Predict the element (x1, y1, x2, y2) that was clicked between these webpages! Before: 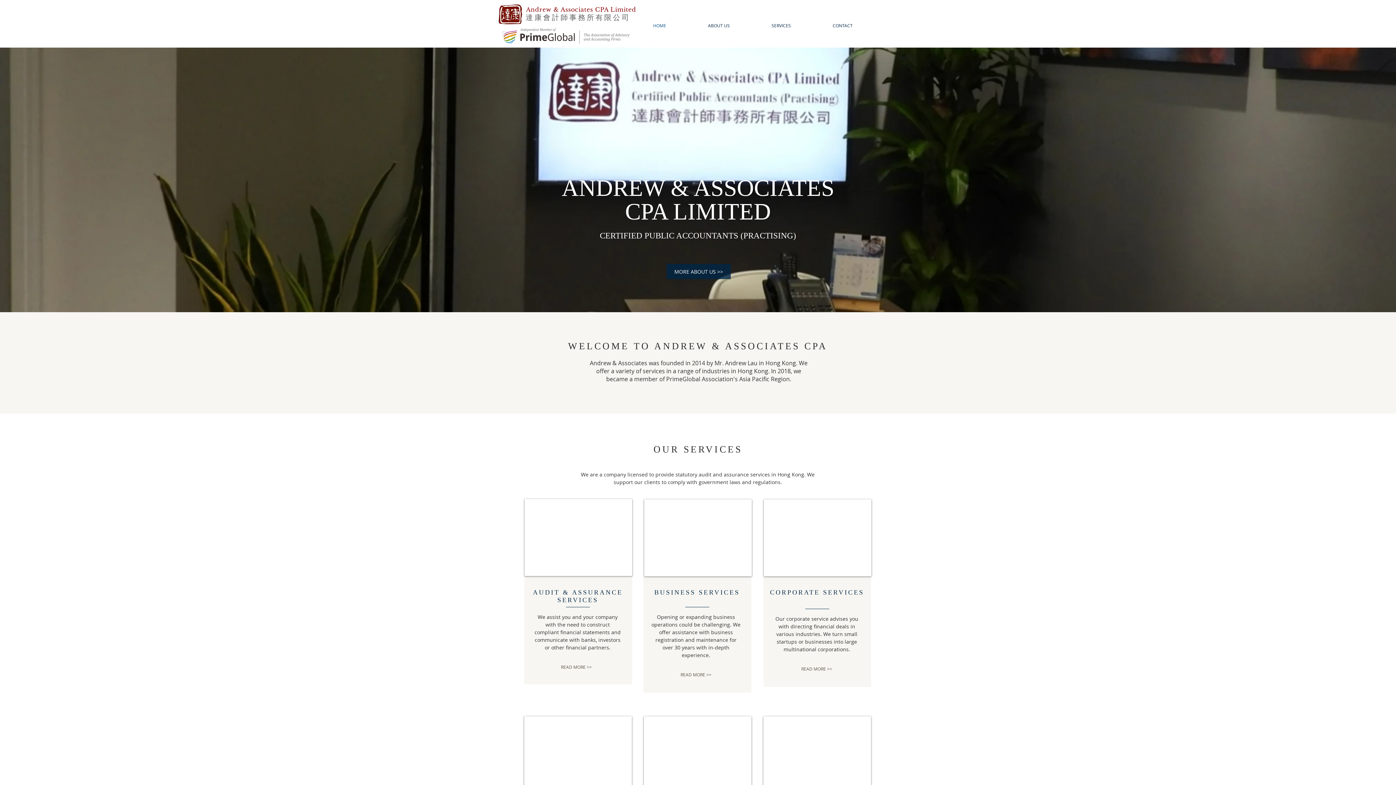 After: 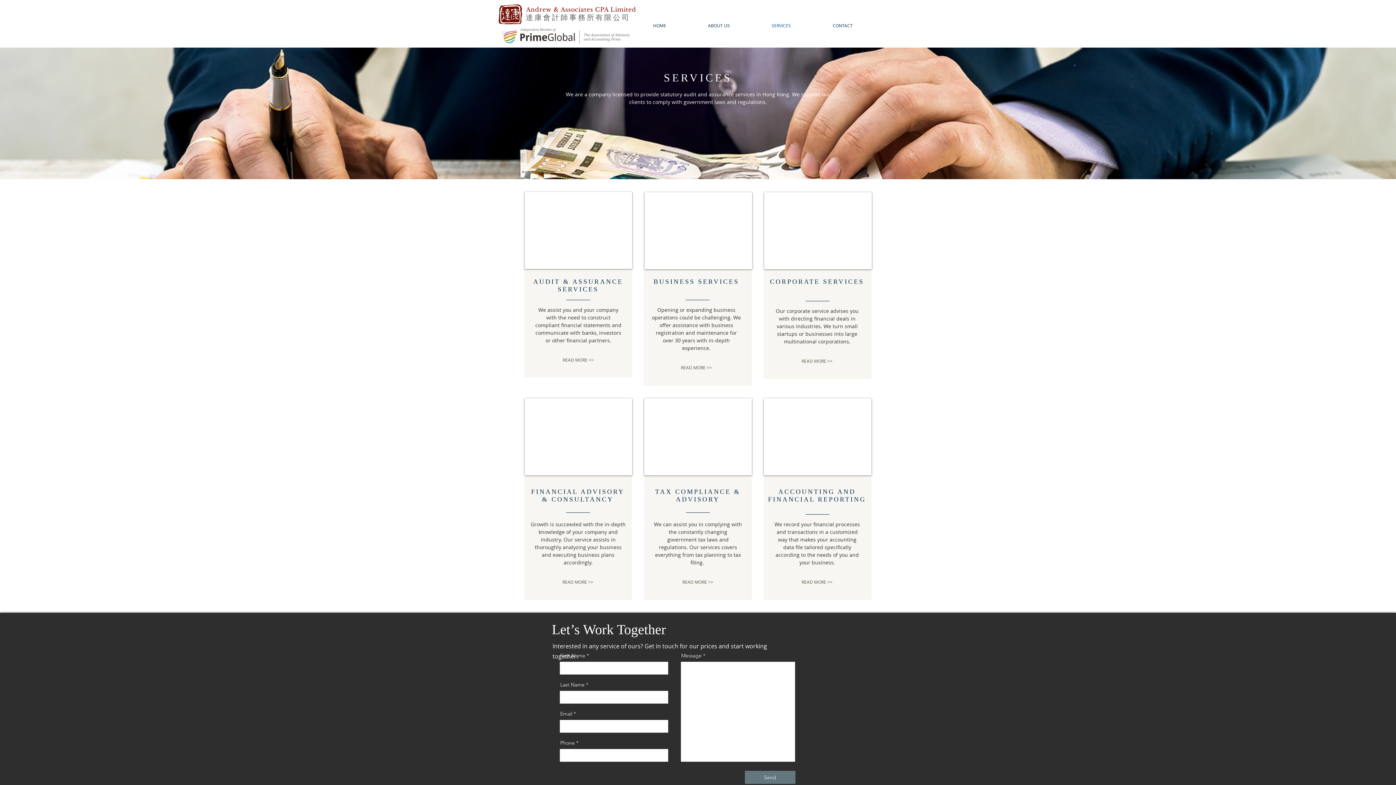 Action: label: SERVICES bbox: (750, 21, 812, 29)